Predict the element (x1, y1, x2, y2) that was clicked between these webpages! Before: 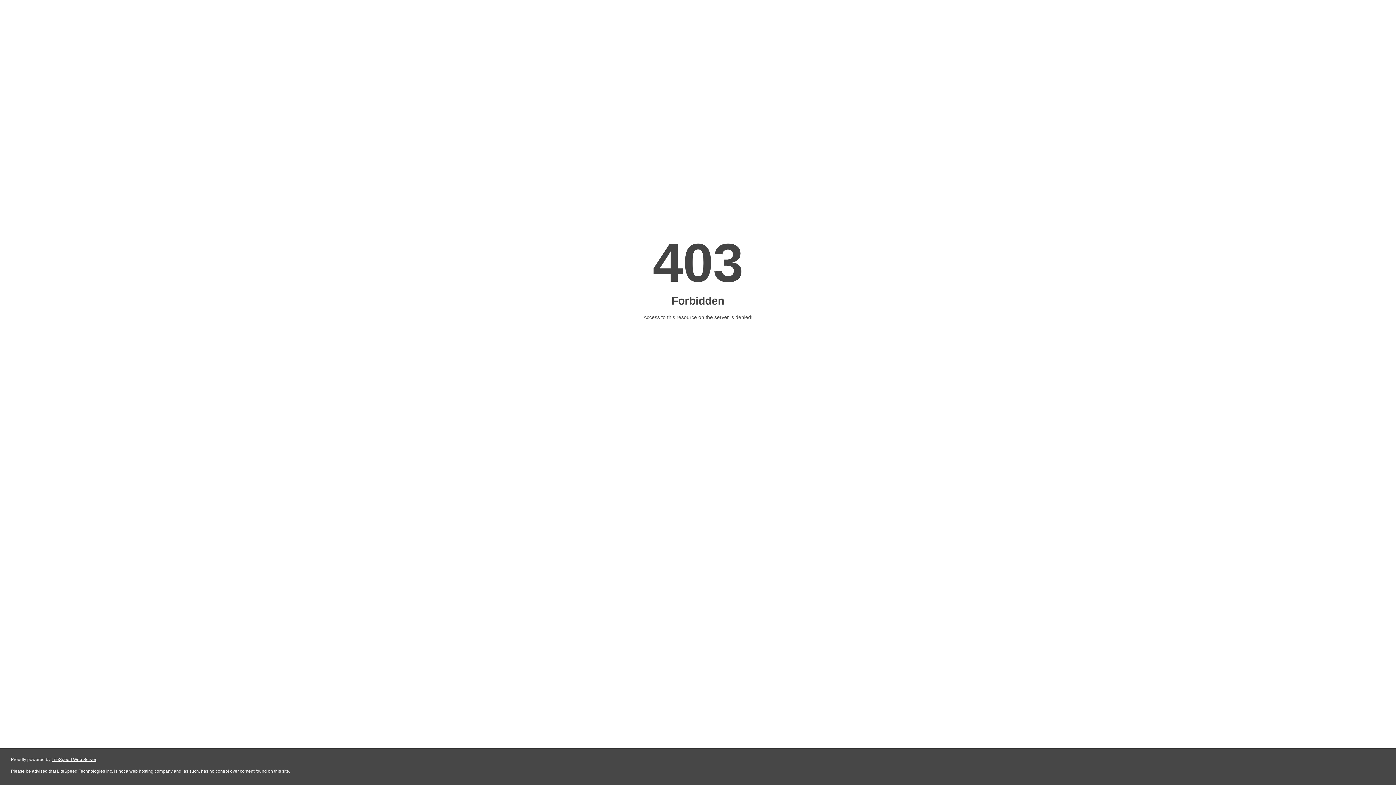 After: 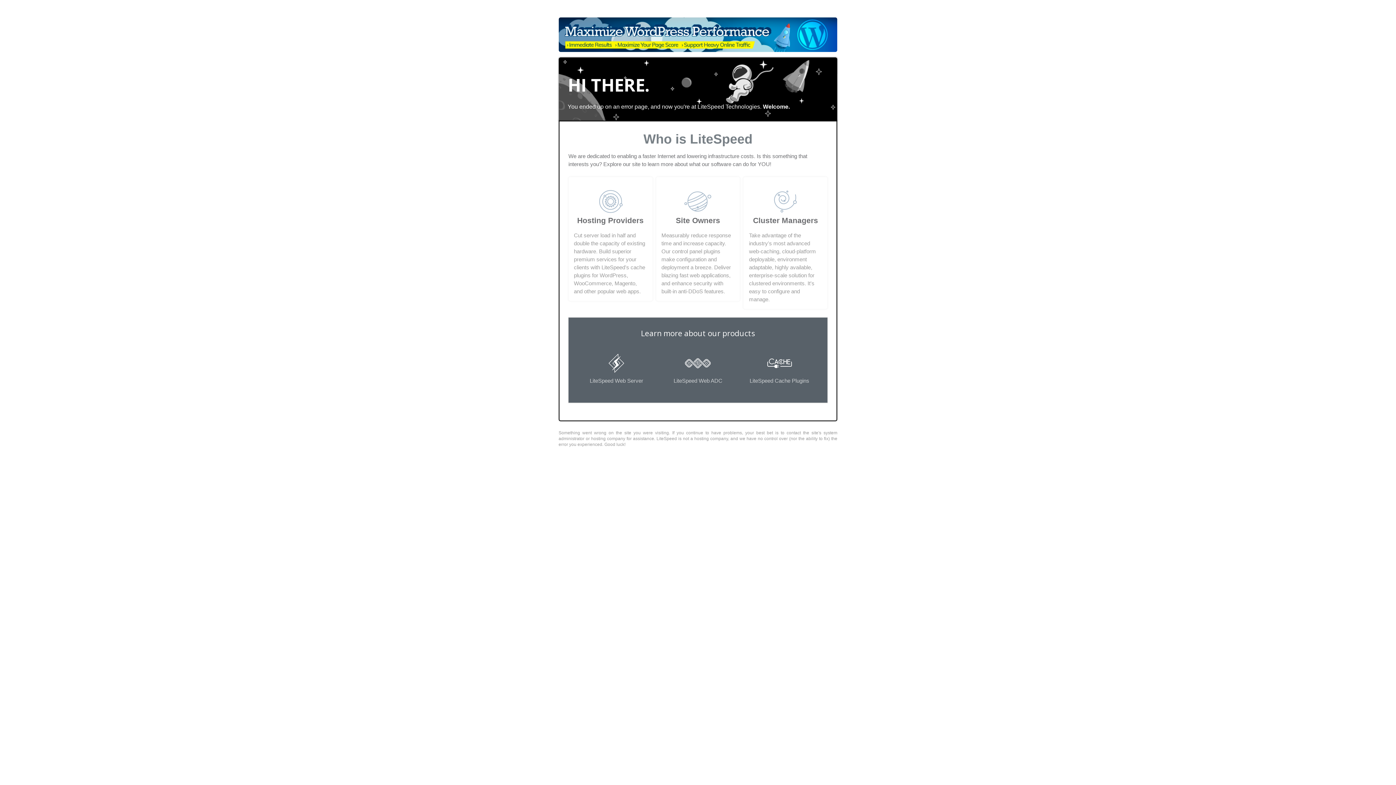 Action: bbox: (51, 757, 96, 762) label: LiteSpeed Web Server